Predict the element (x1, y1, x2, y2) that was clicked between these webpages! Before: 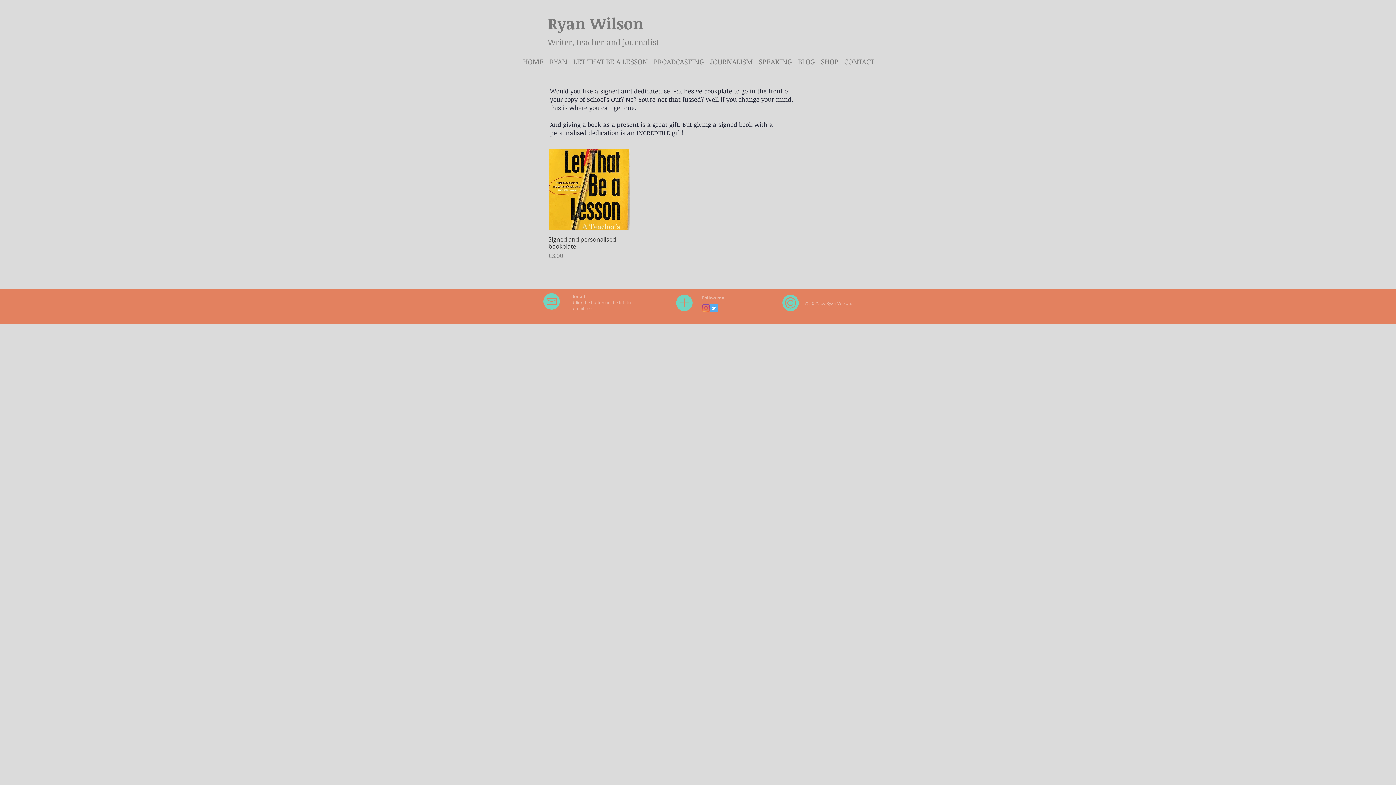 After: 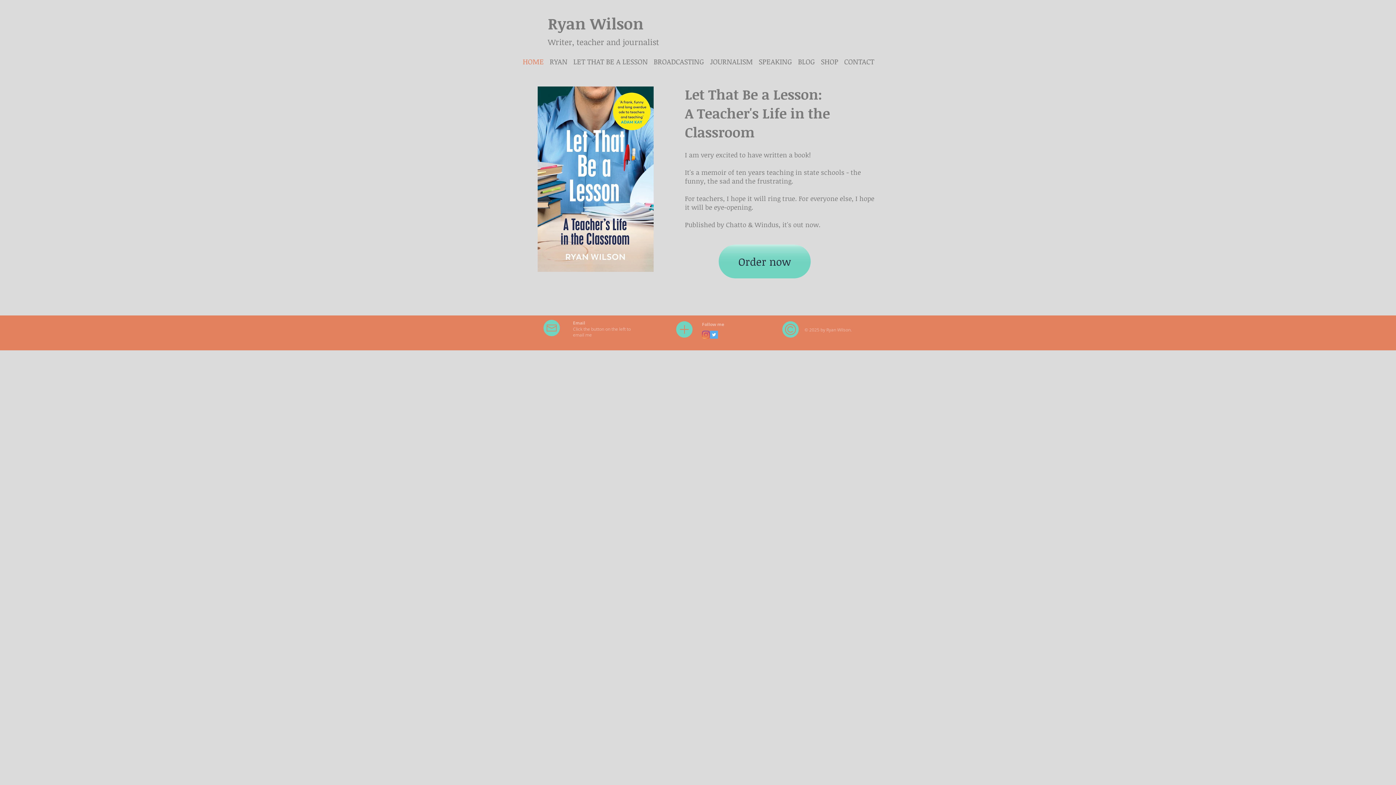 Action: bbox: (548, 12, 643, 33) label: Ryan Wilson